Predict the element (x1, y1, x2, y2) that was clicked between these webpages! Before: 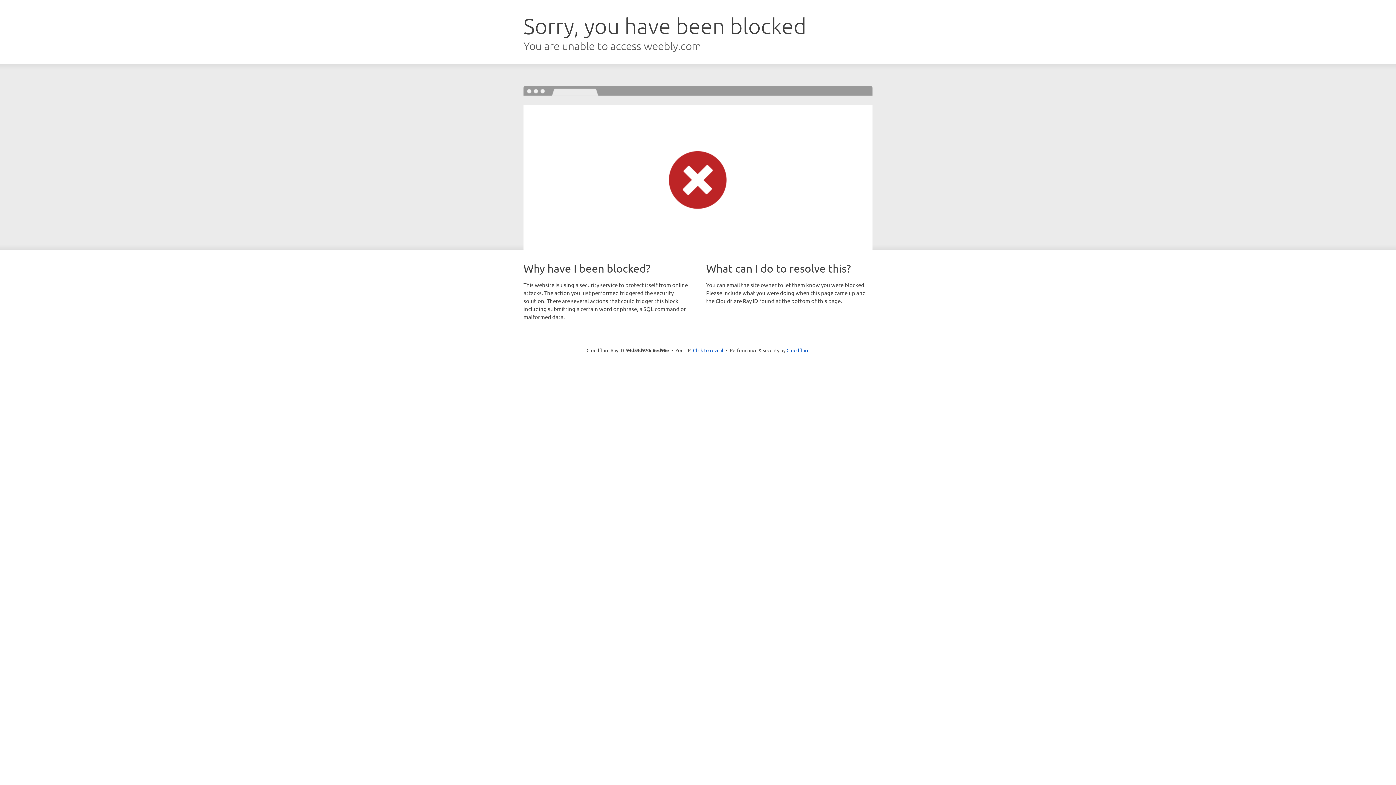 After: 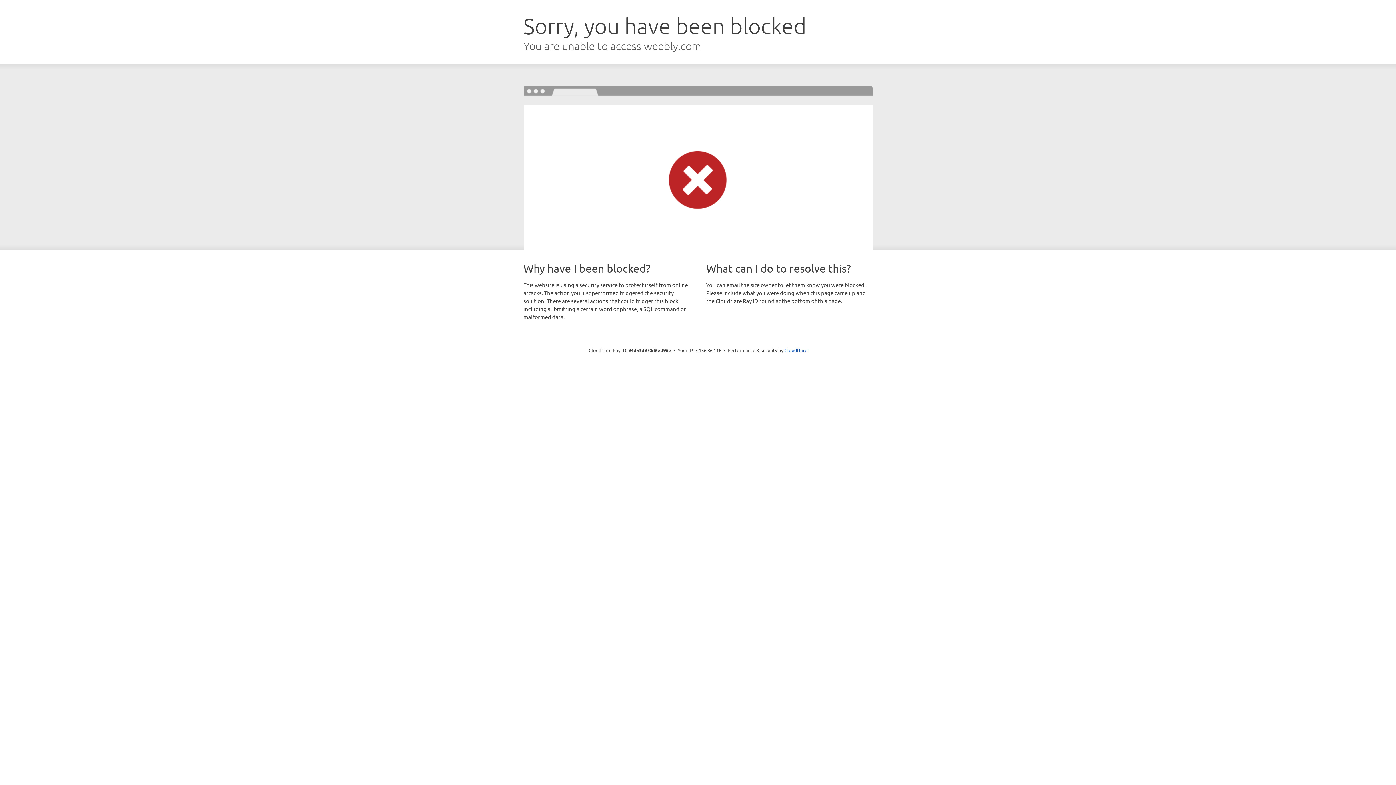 Action: bbox: (693, 346, 723, 353) label: Click to reveal